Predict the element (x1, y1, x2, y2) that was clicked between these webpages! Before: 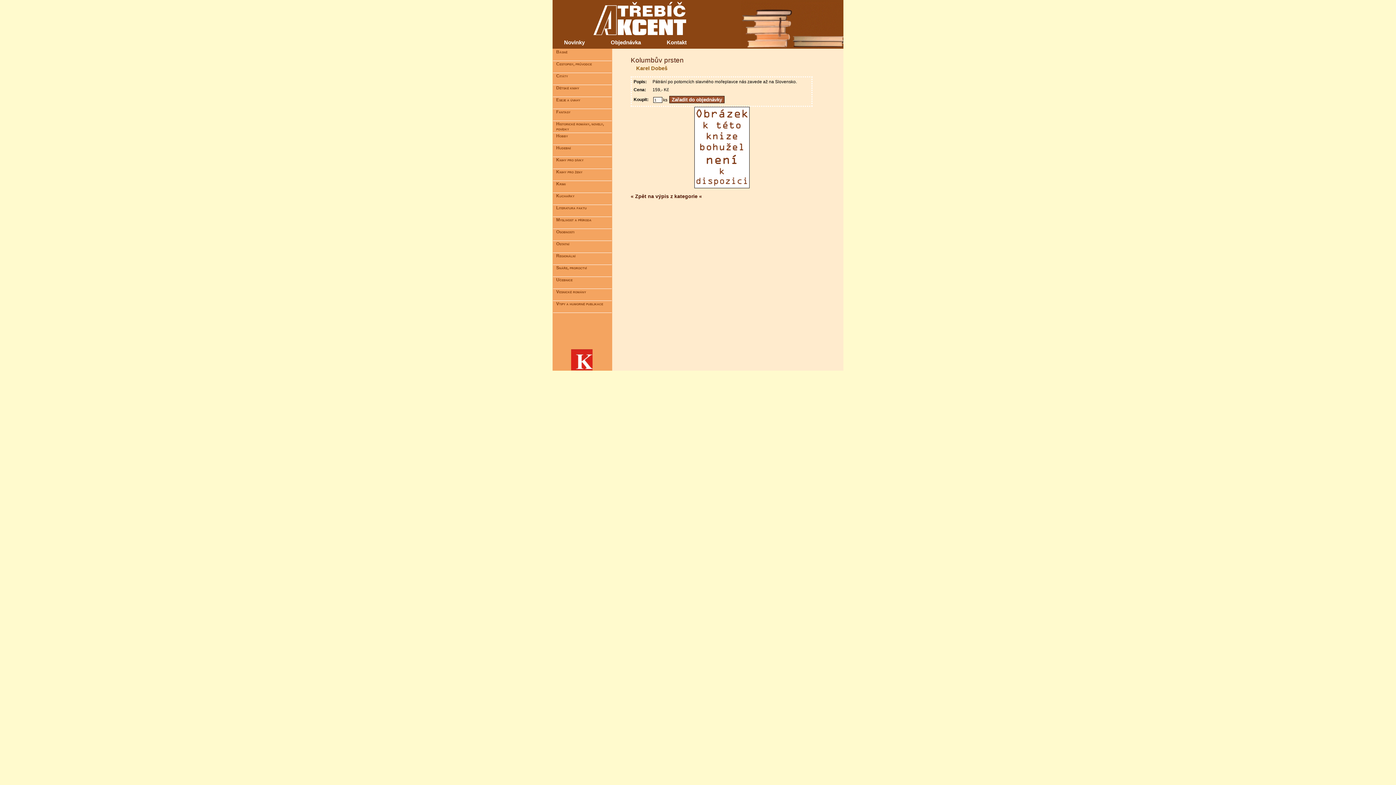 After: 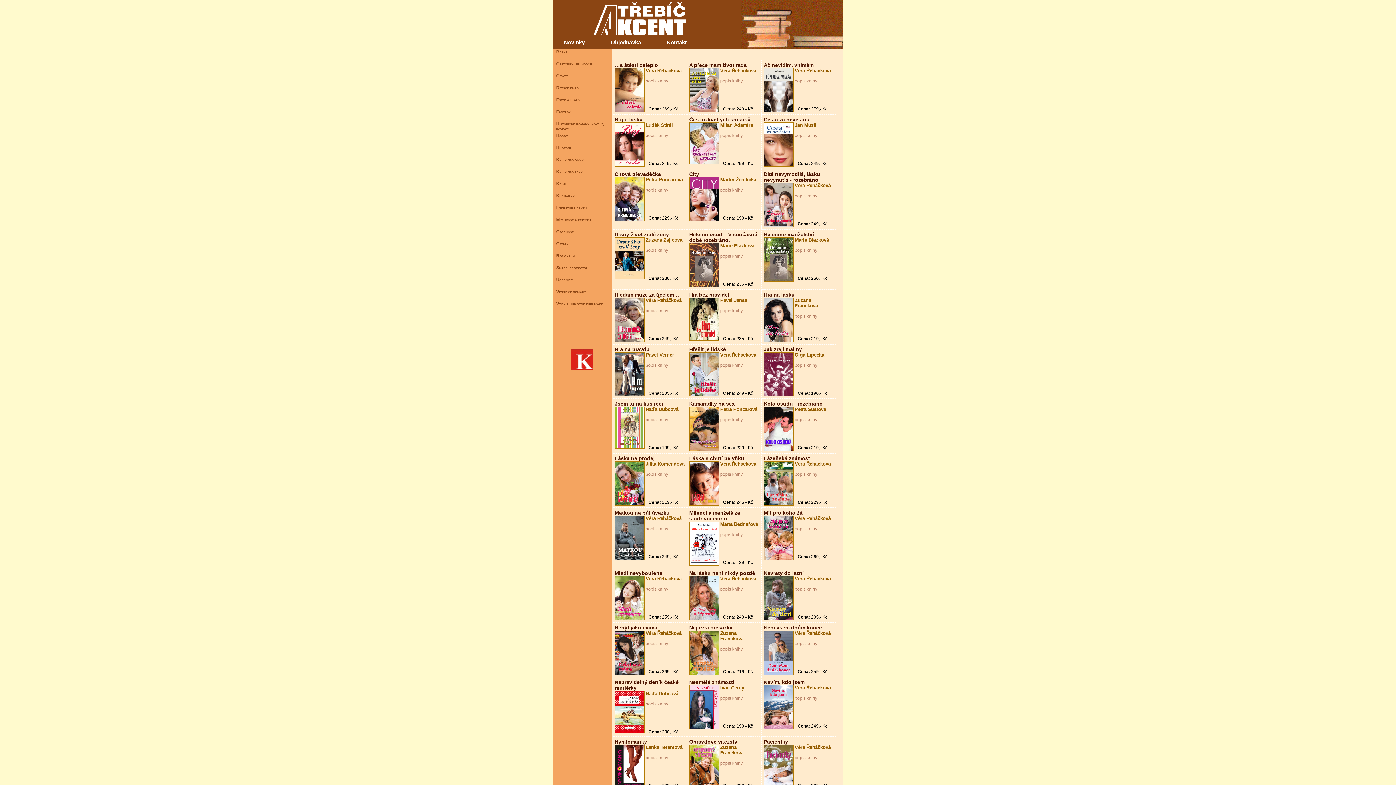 Action: label: Knihy pro ženy bbox: (553, 169, 611, 180)